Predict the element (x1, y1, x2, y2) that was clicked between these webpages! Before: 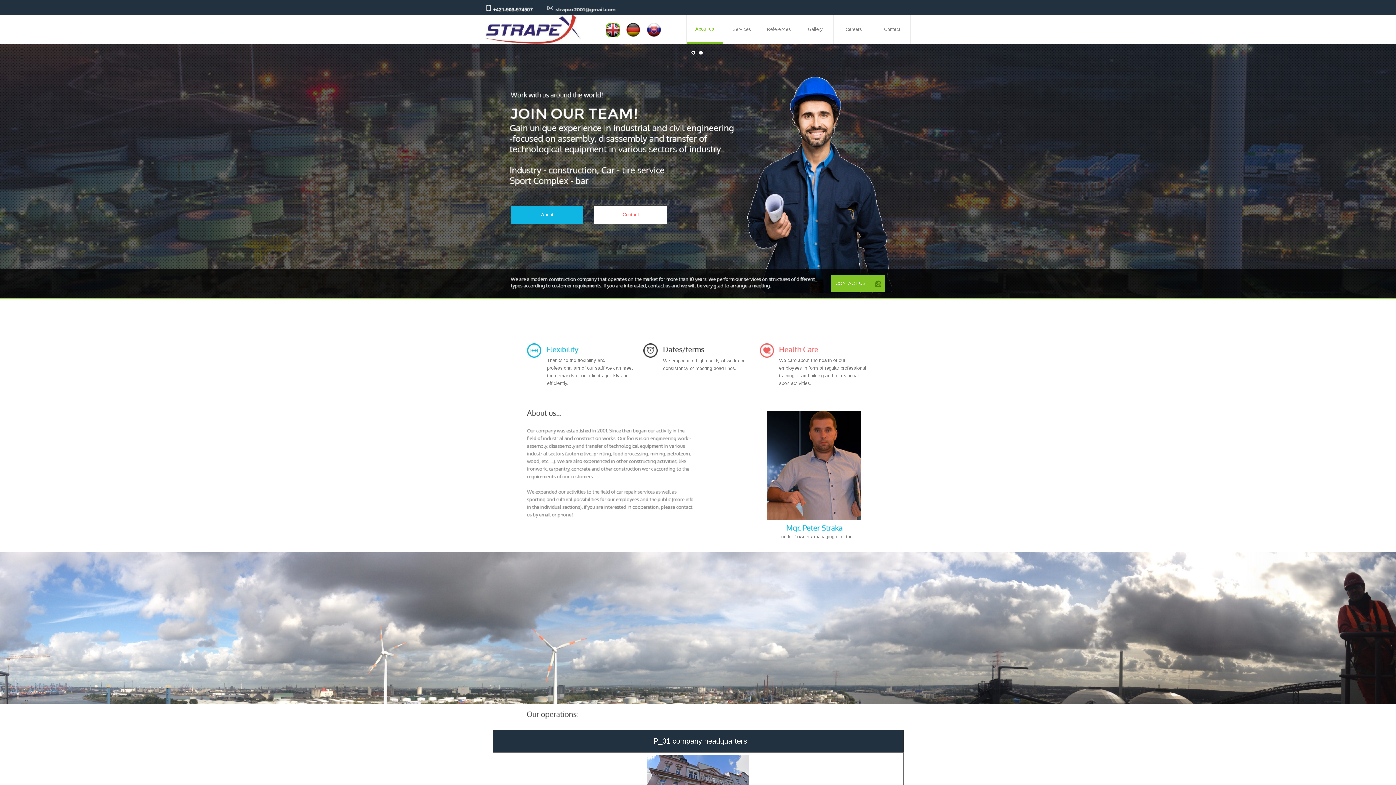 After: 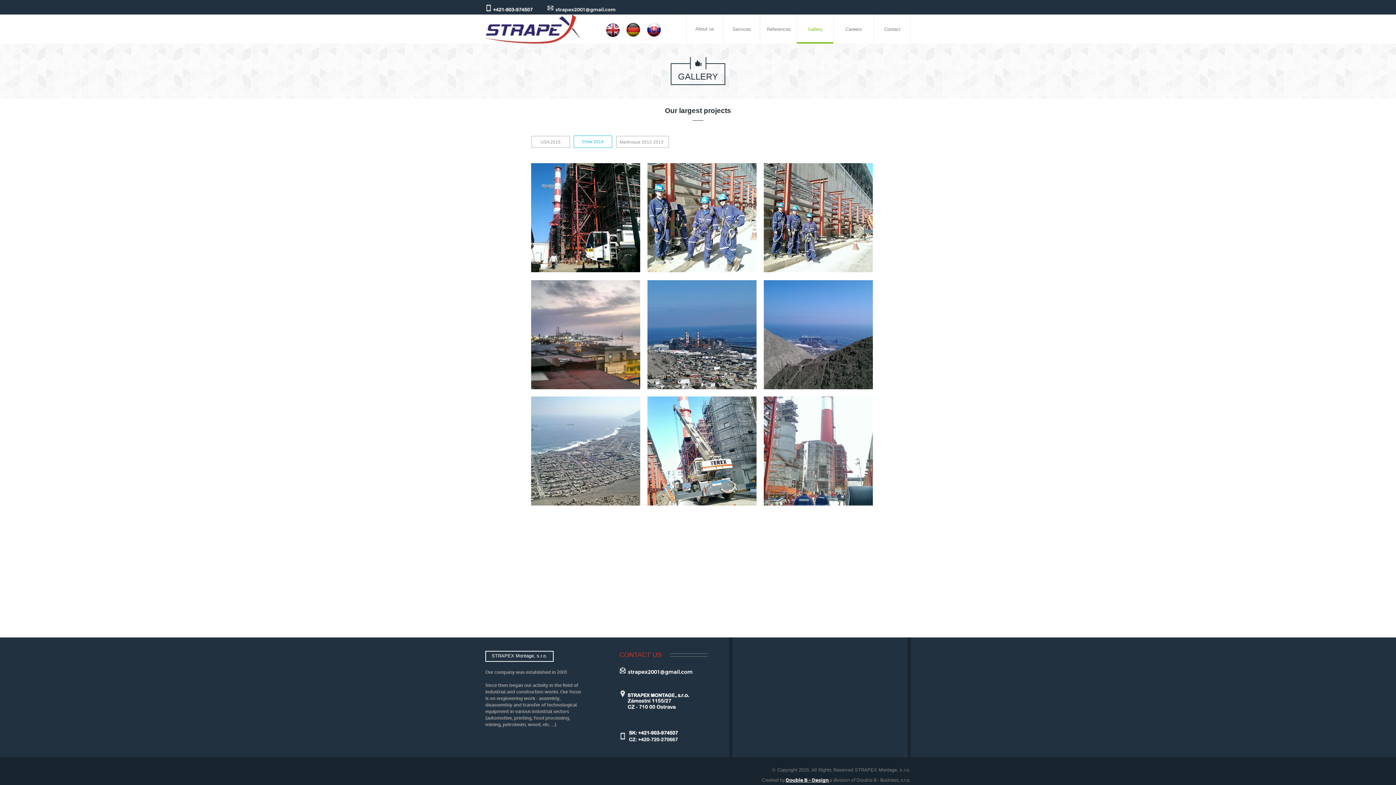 Action: bbox: (796, 14, 833, 43) label: Gallery